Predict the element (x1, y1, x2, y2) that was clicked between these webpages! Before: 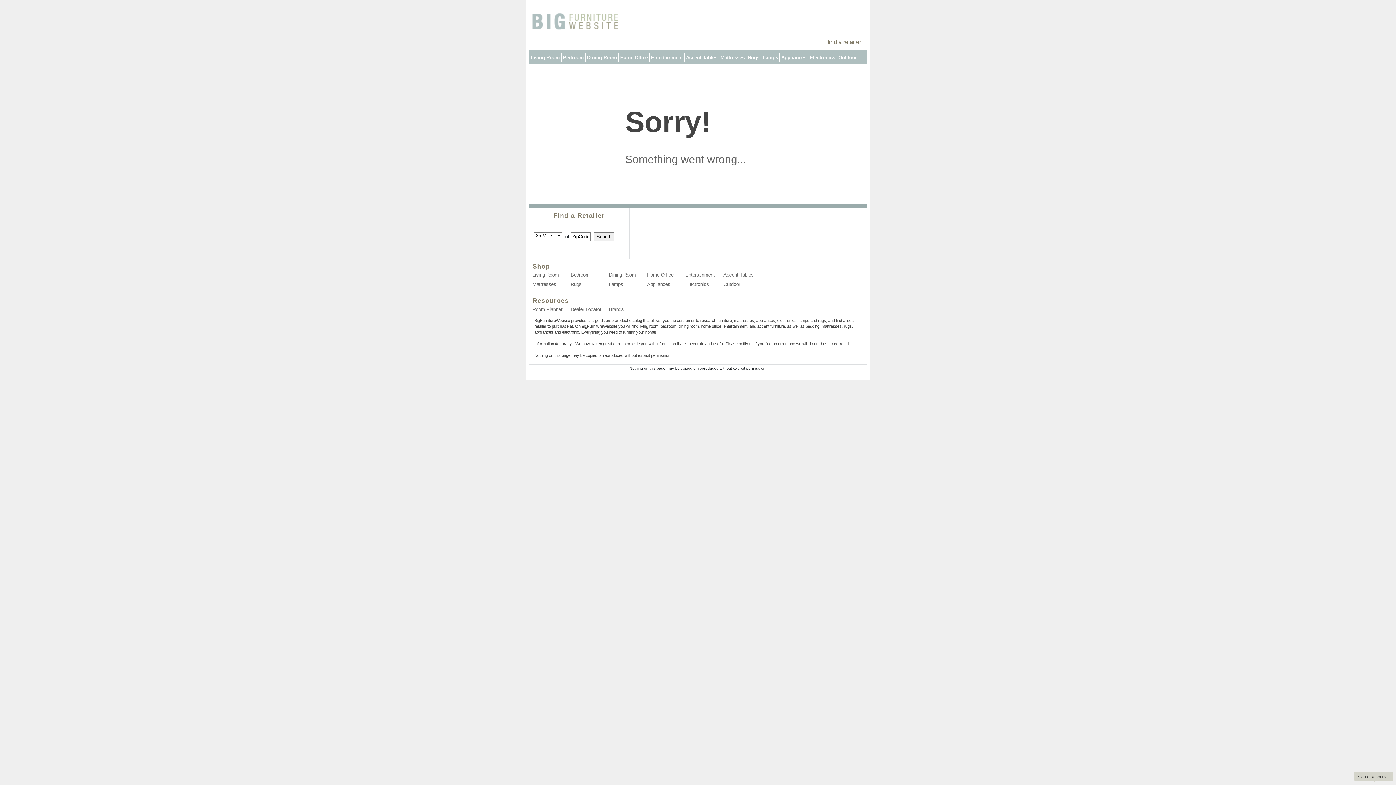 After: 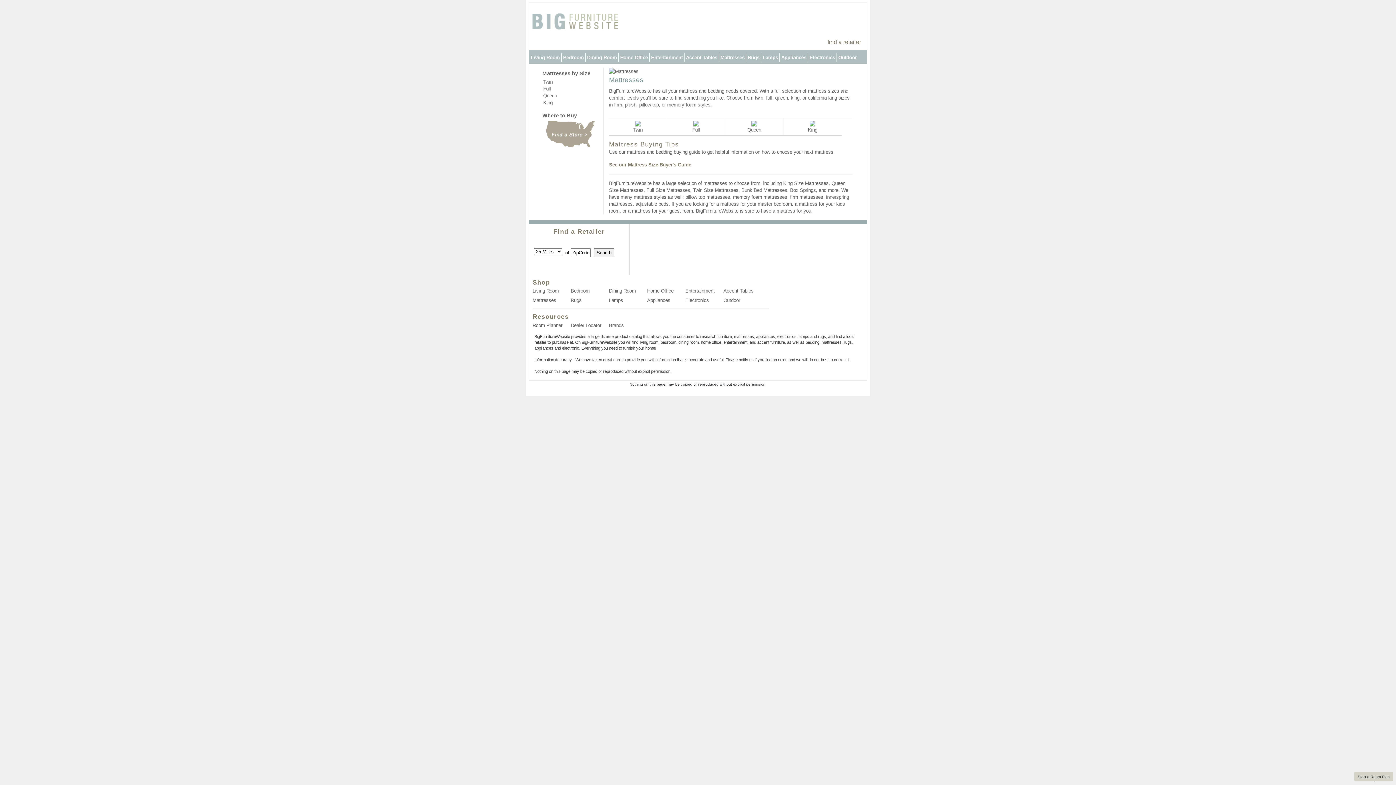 Action: bbox: (719, 53, 746, 62) label: Mattresses